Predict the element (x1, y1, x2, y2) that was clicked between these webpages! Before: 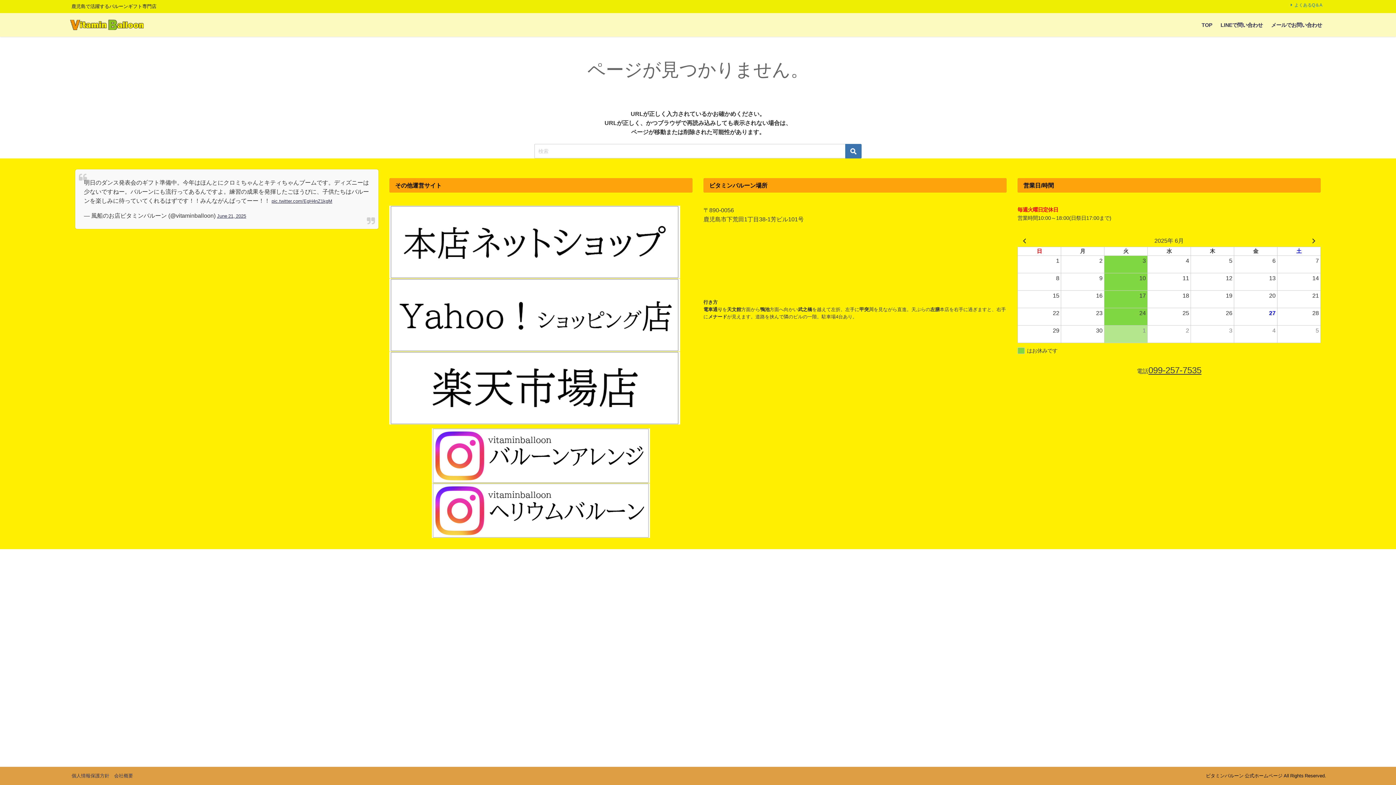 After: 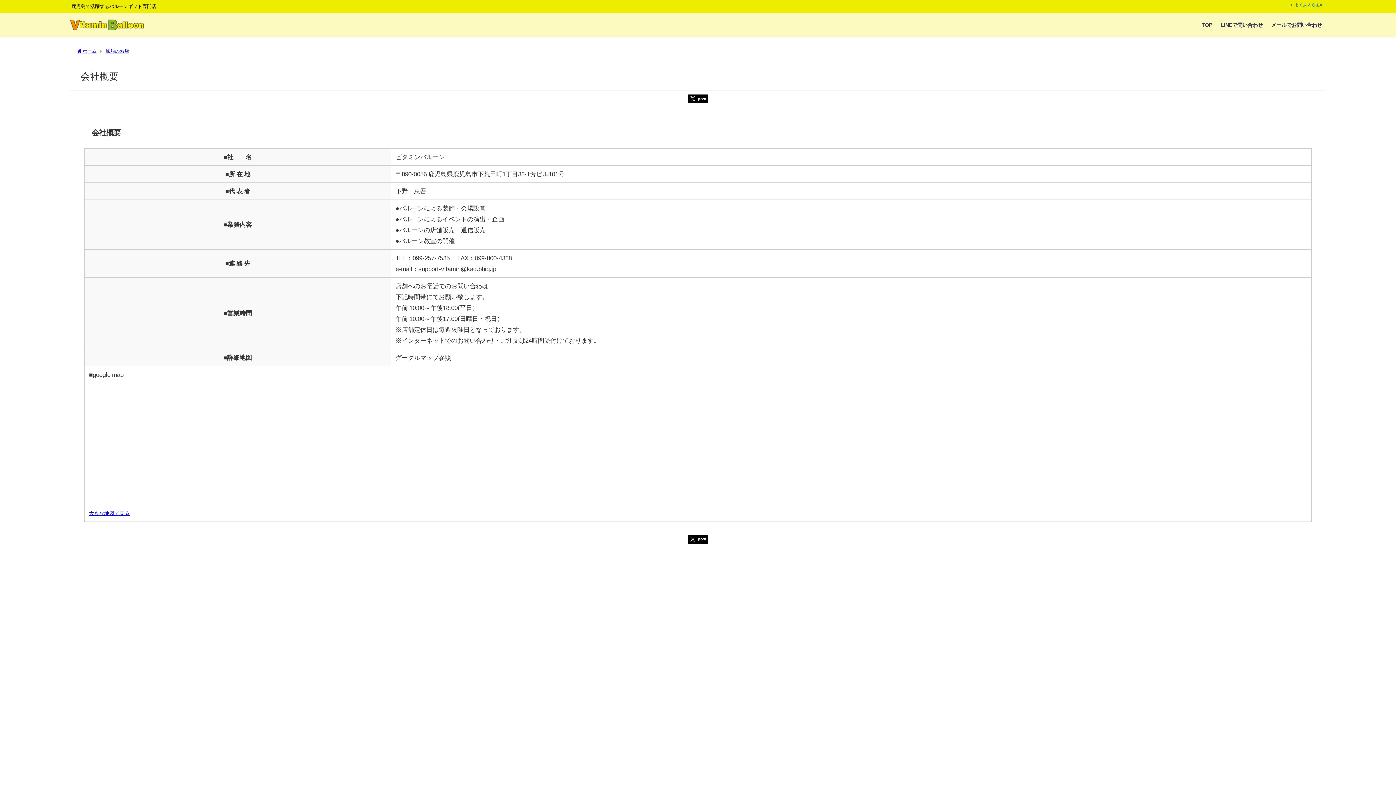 Action: label: 会社概要 bbox: (114, 773, 133, 778)